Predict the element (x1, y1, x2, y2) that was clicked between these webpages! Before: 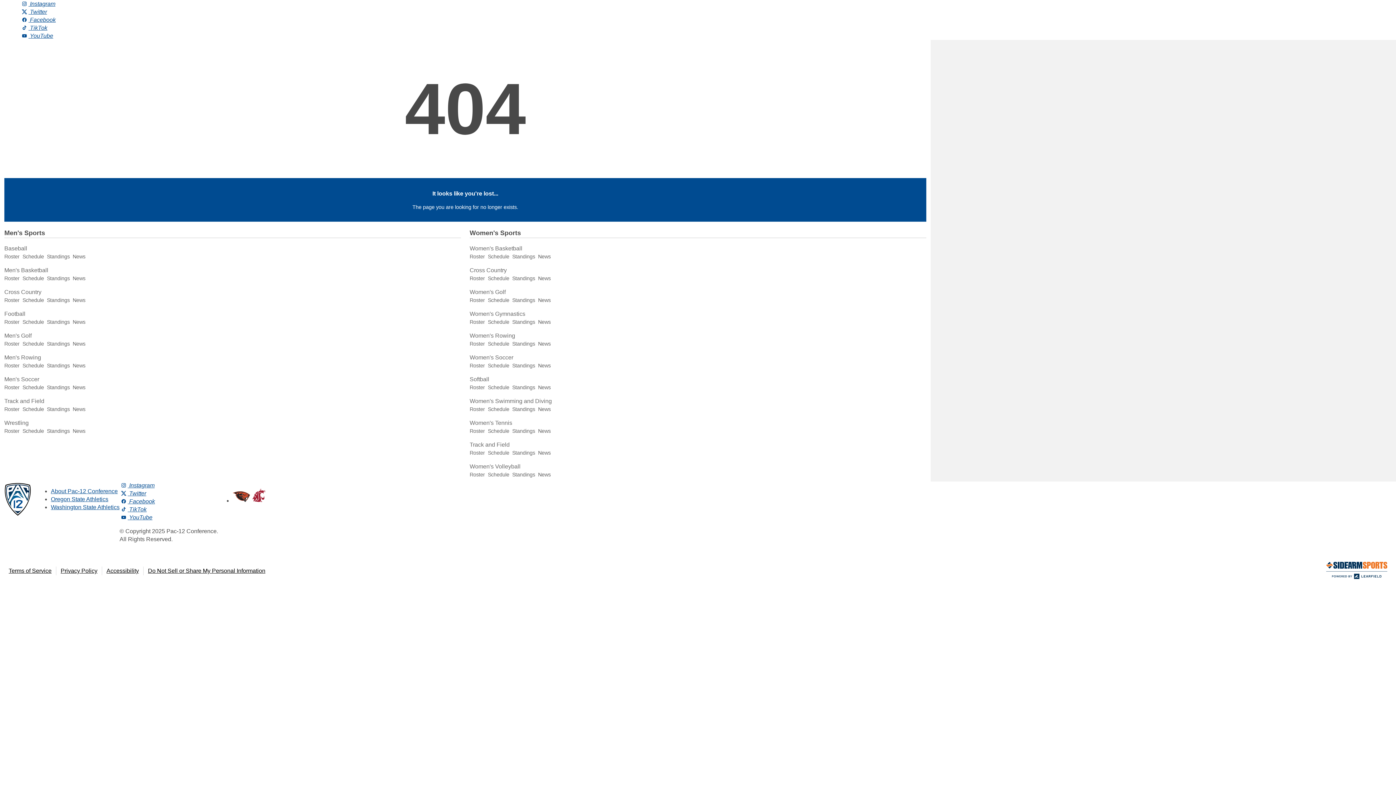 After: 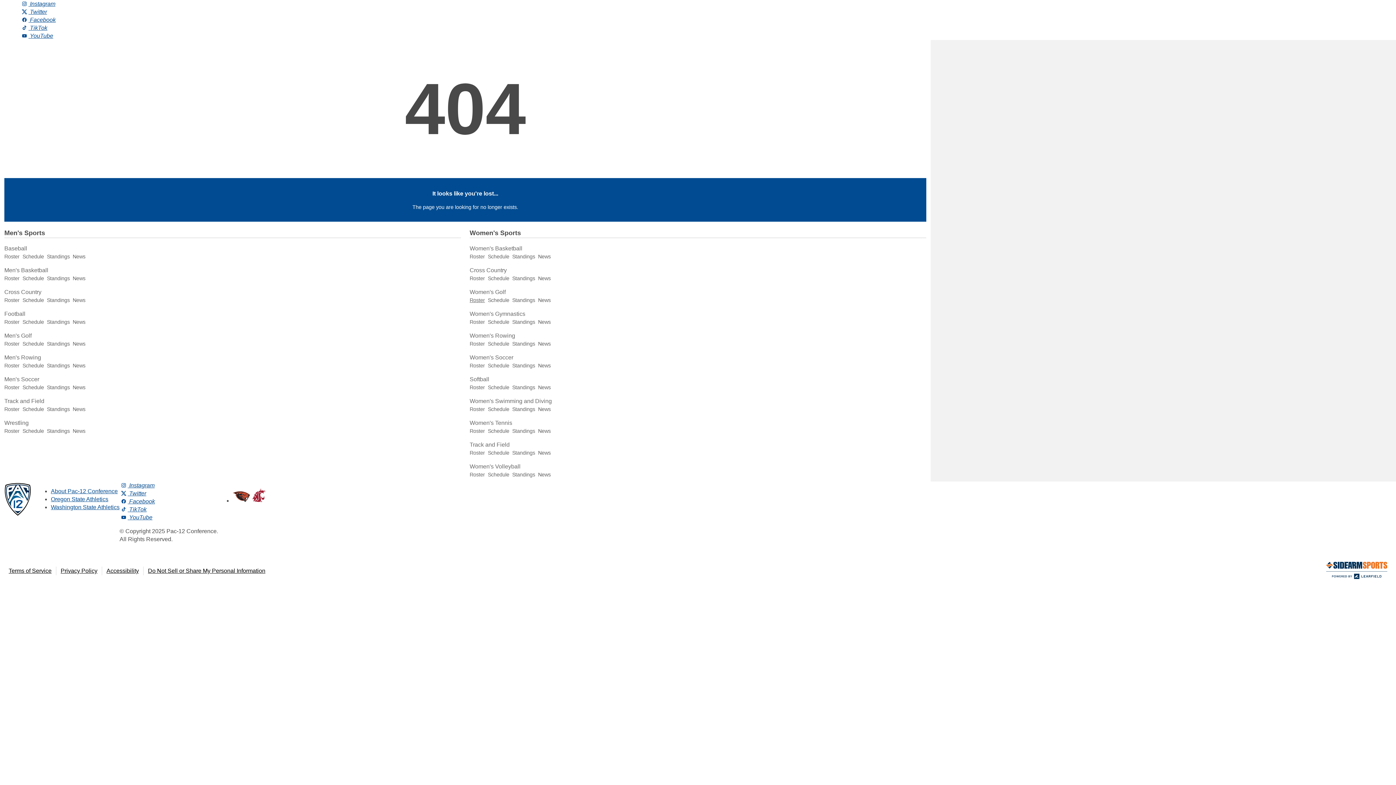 Action: label: Roster bbox: (469, 297, 485, 303)